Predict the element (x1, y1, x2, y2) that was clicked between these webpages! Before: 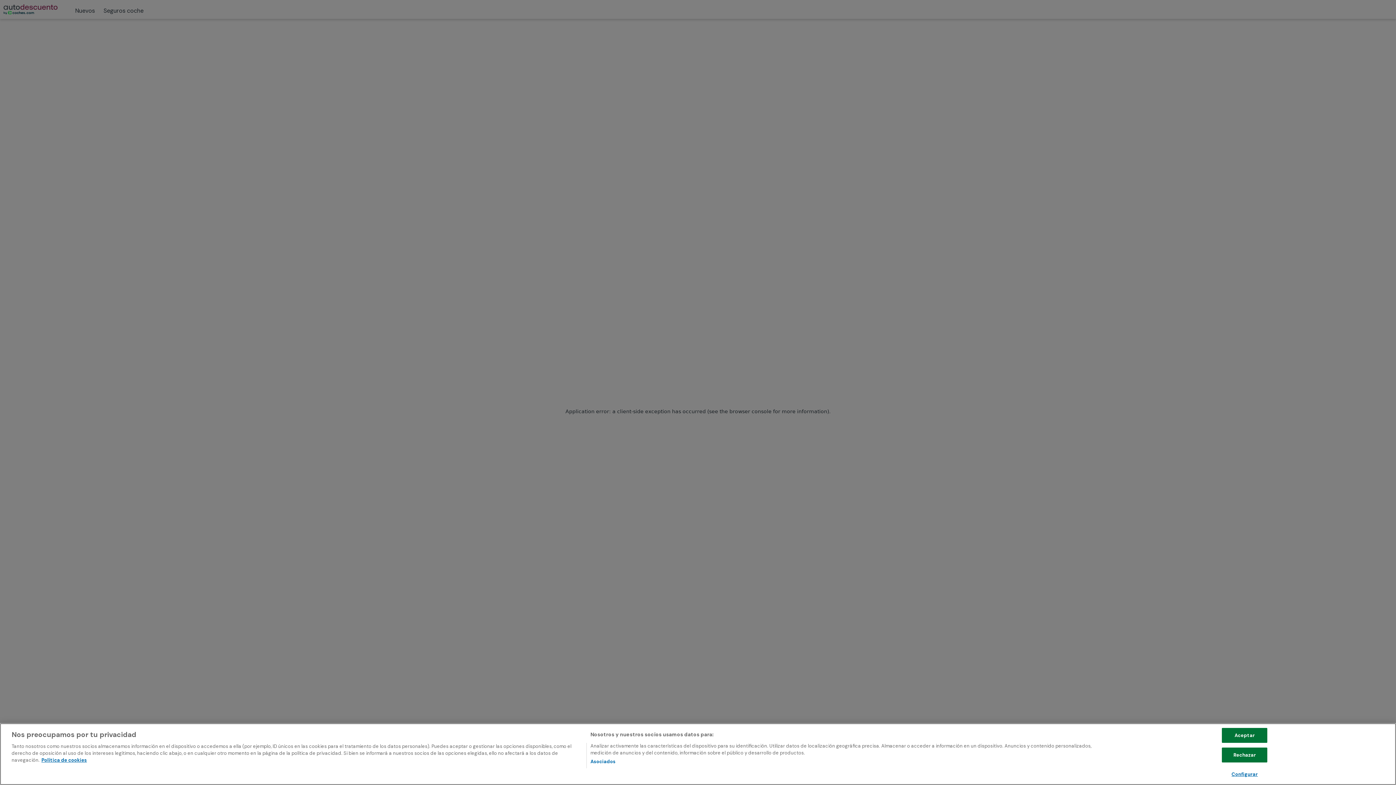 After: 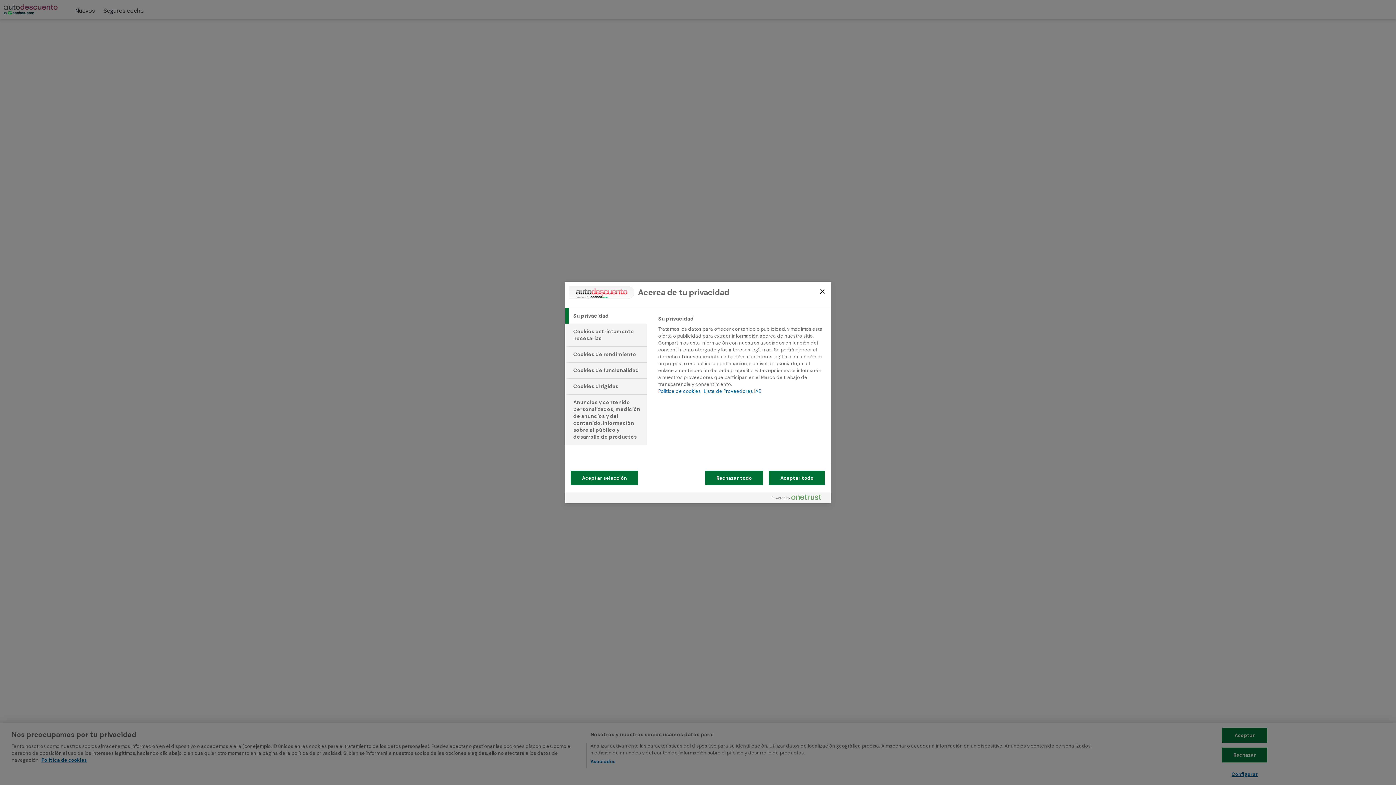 Action: label: Configurar bbox: (1222, 767, 1267, 781)